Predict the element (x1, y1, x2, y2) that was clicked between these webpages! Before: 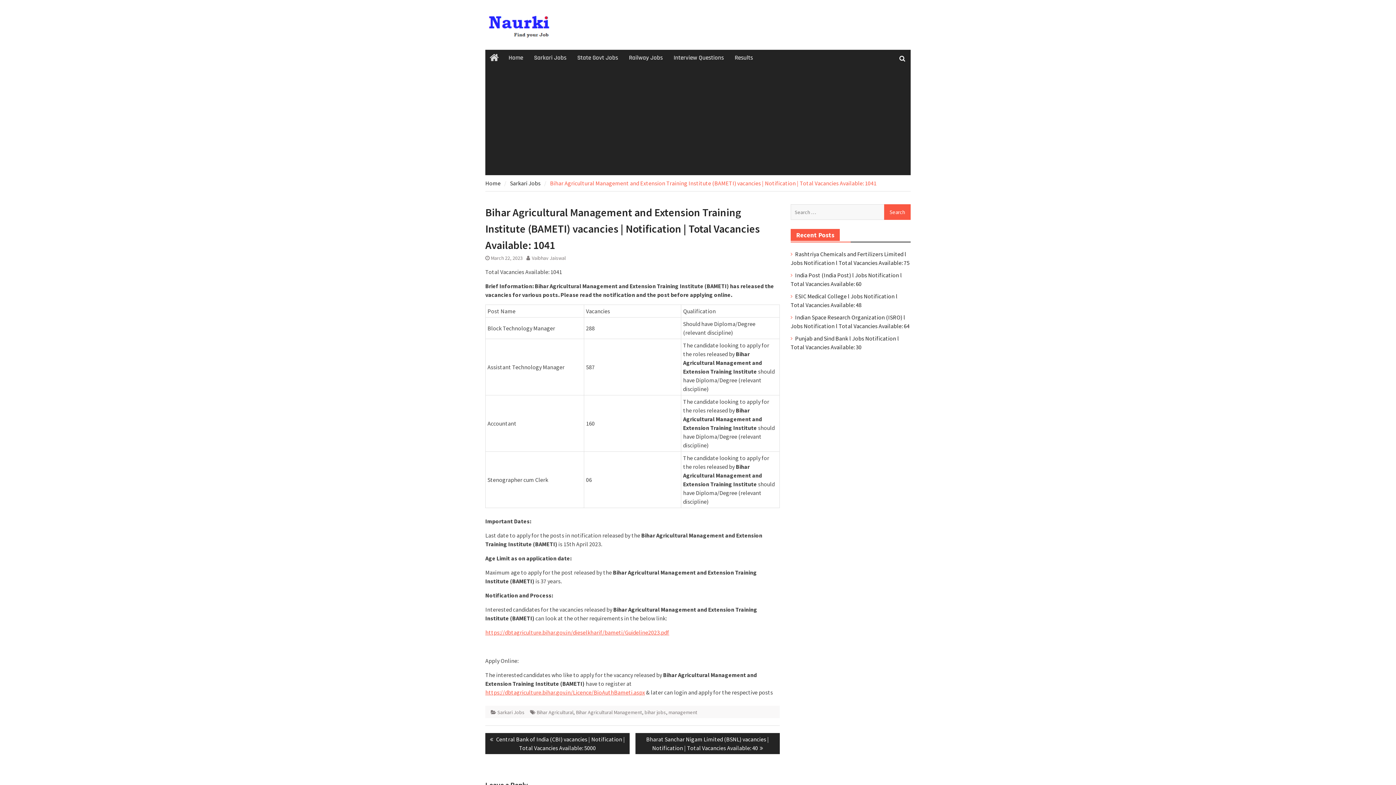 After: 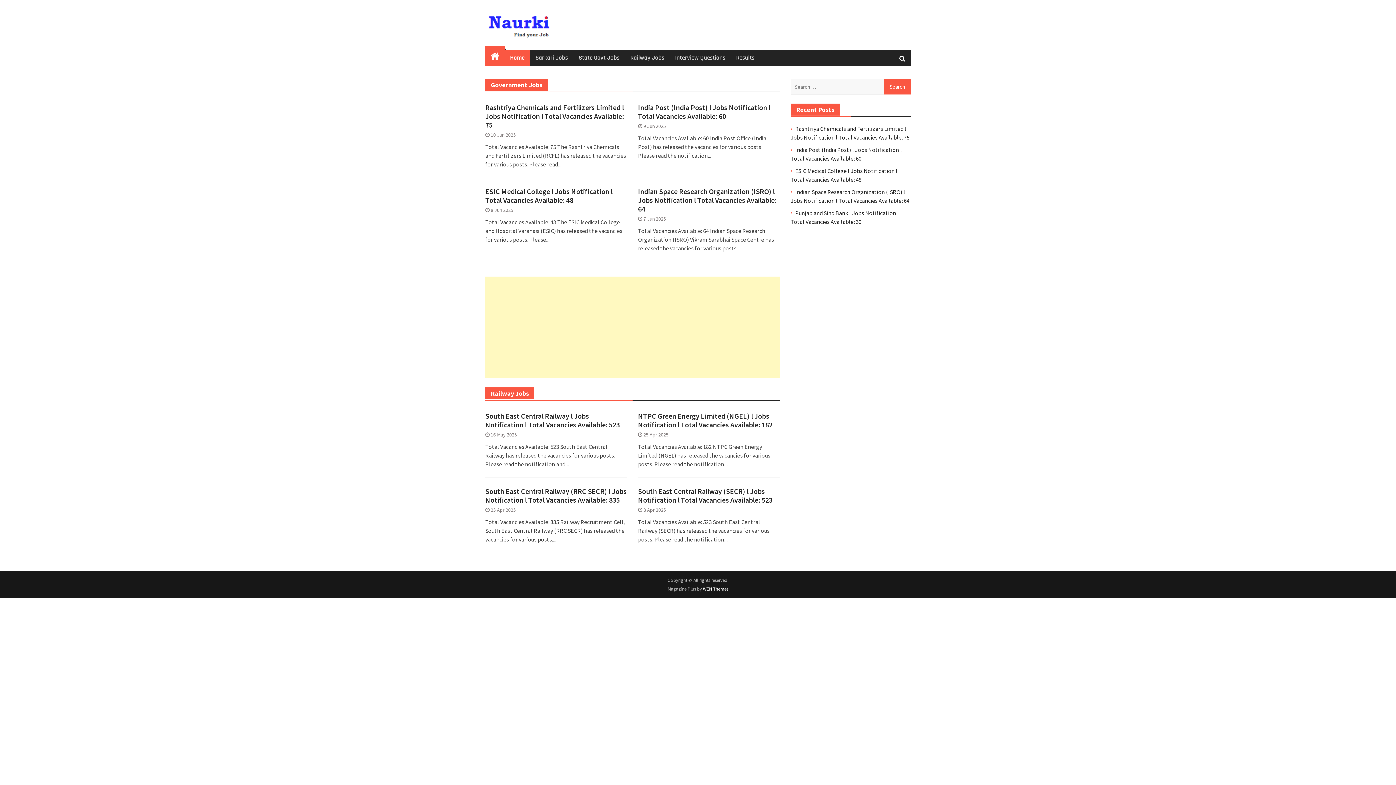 Action: bbox: (503, 49, 528, 66) label: Home